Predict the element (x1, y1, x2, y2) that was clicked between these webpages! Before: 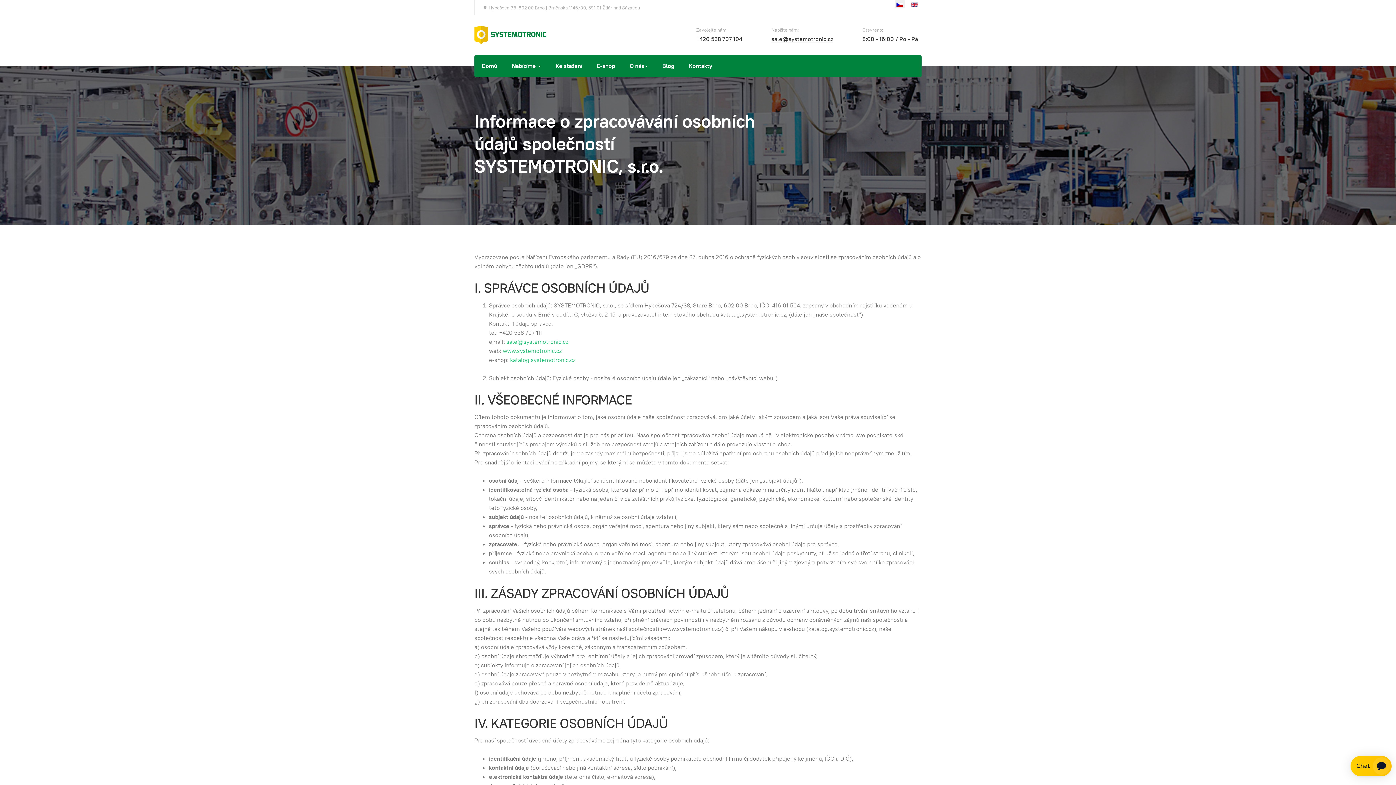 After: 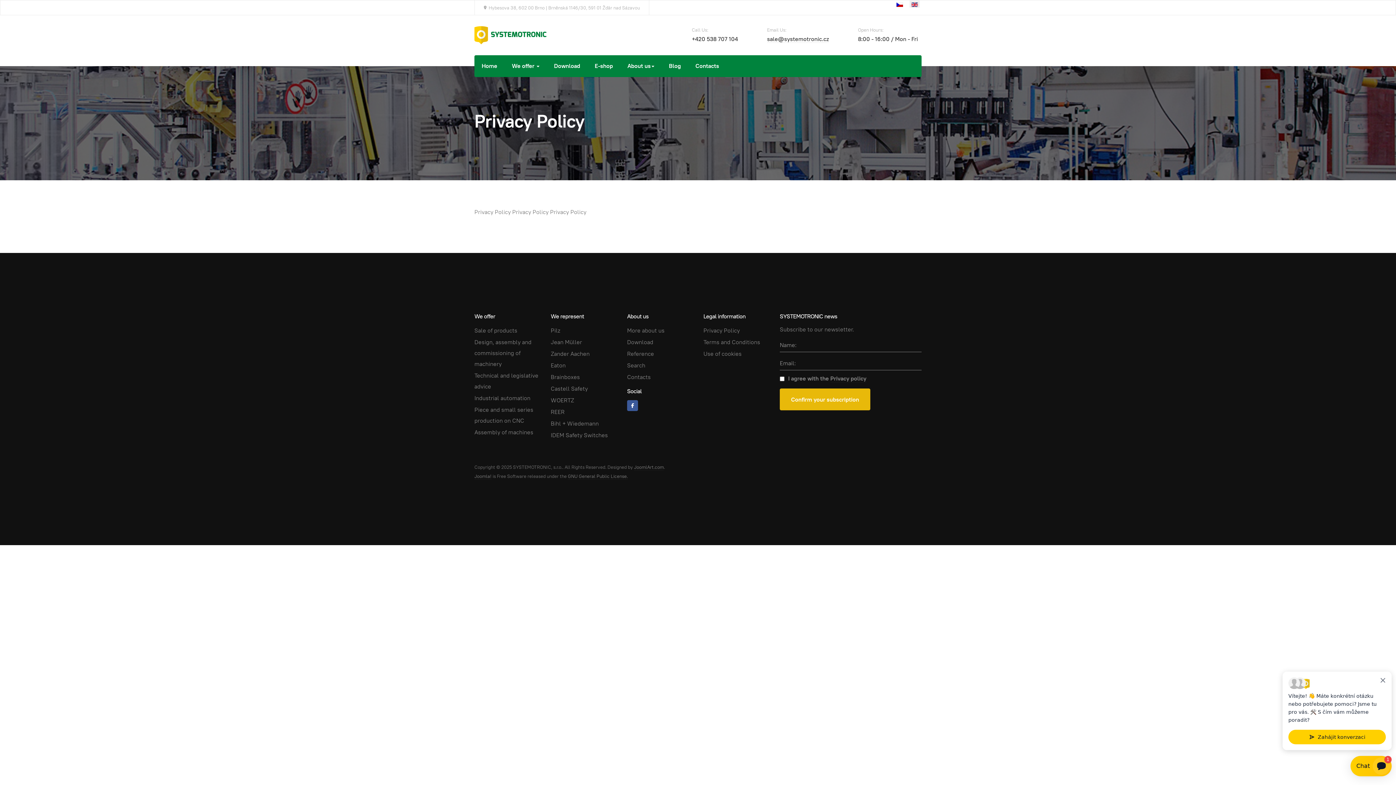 Action: bbox: (909, 0, 920, 8)